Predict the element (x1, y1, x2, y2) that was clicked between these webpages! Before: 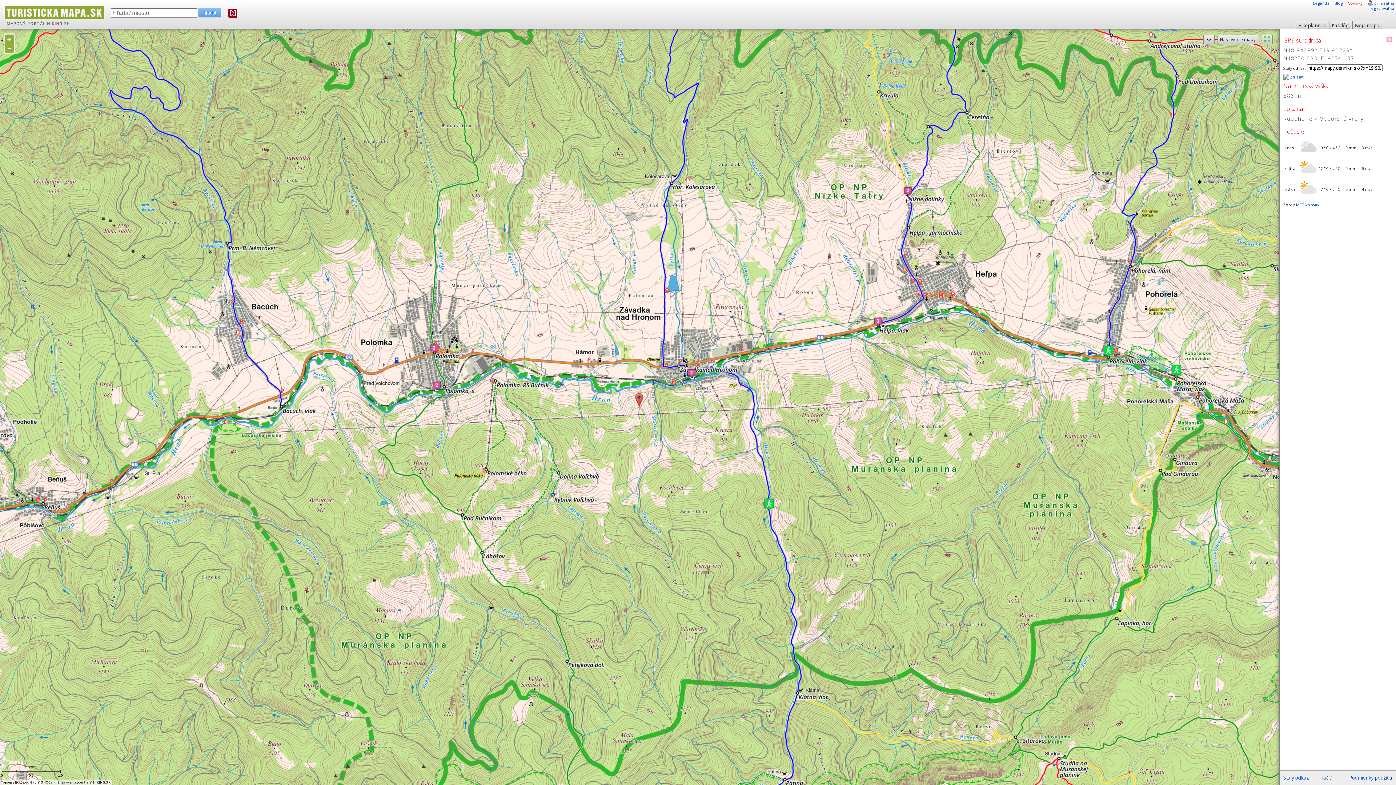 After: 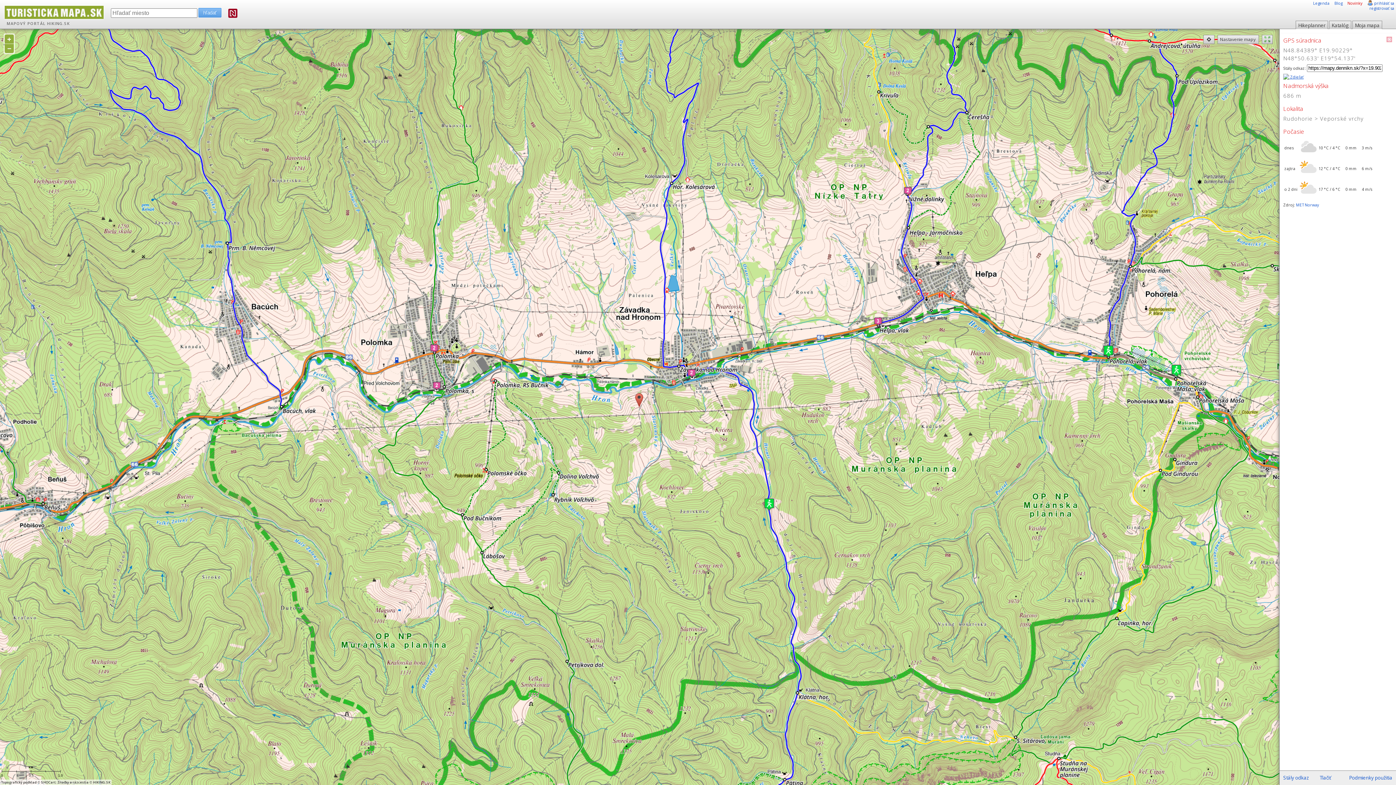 Action: bbox: (1283, 74, 1304, 79) label:  Zdieľať